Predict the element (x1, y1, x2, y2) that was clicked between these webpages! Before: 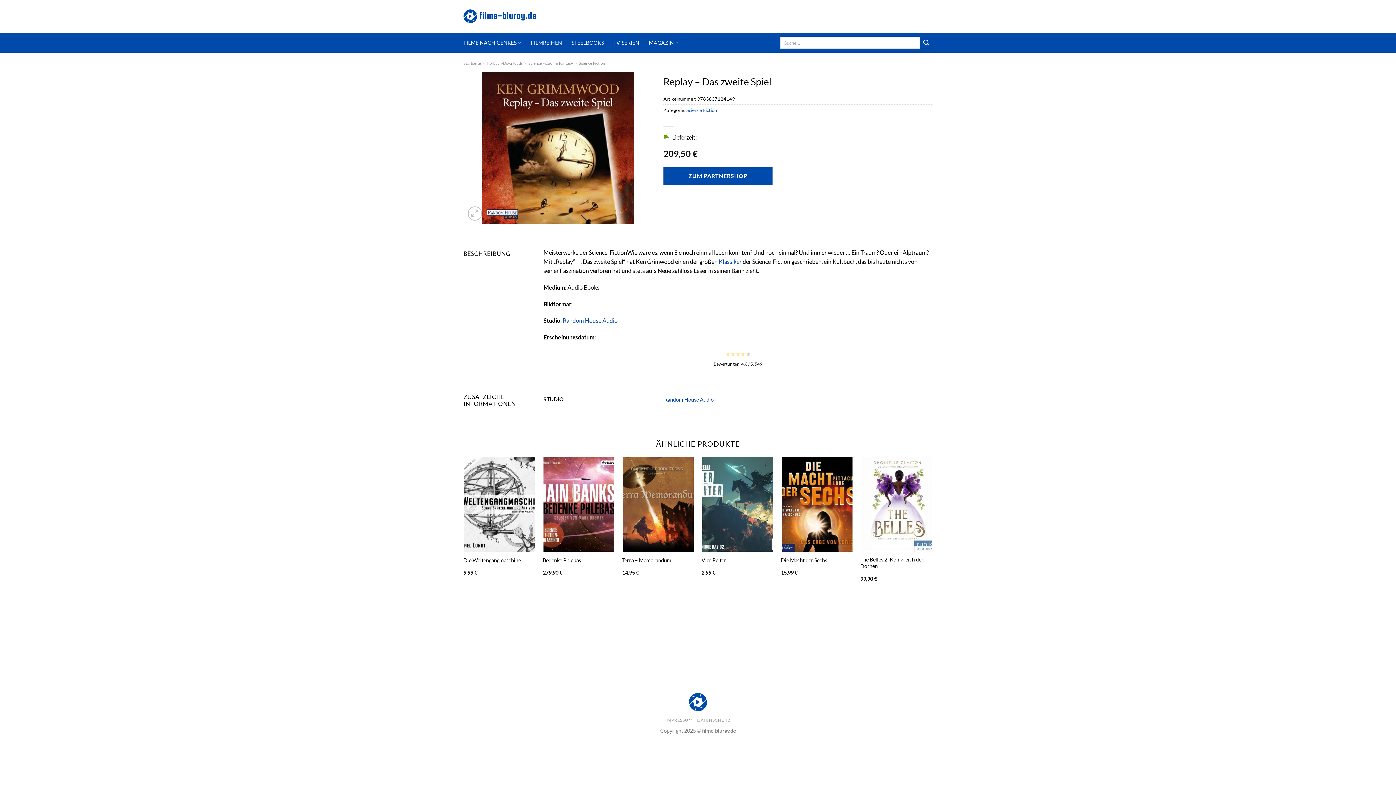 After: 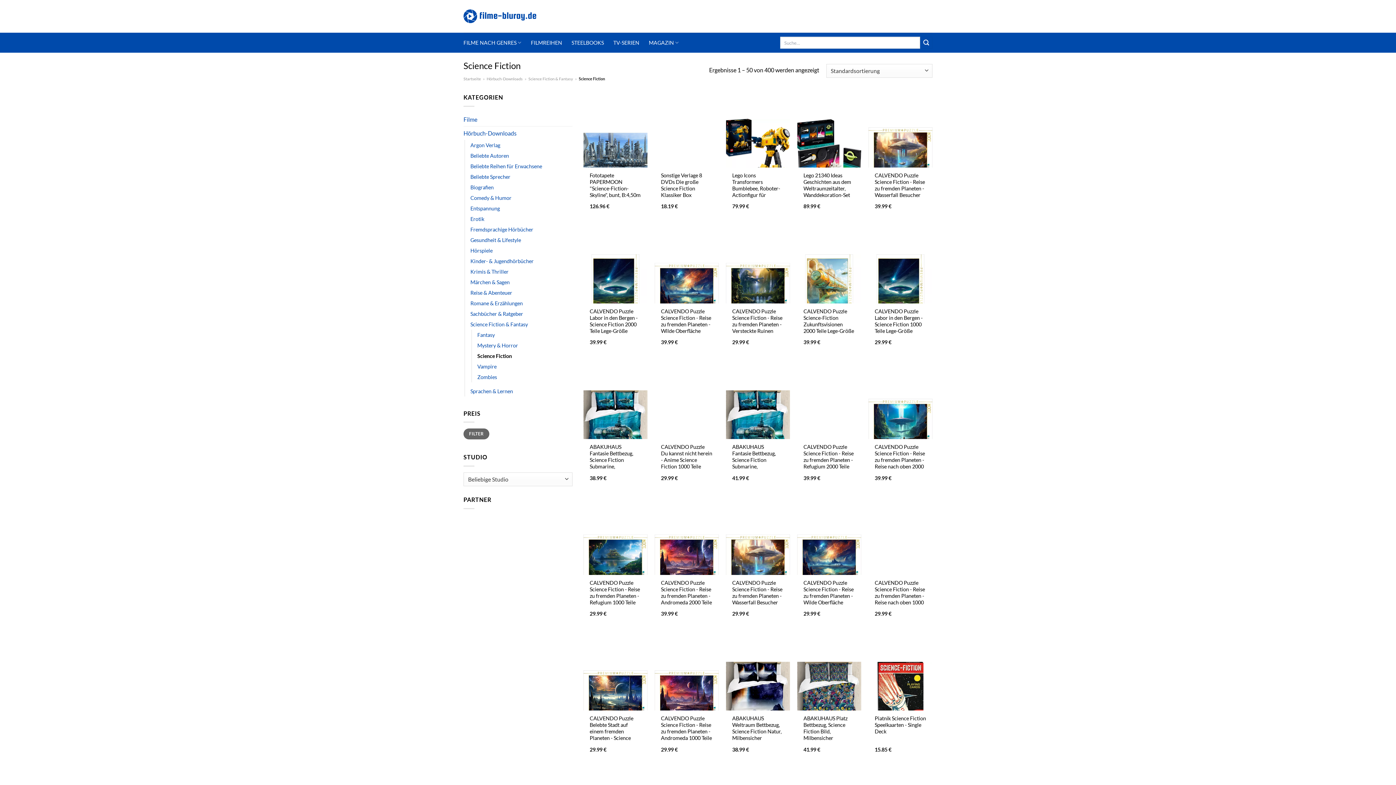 Action: bbox: (686, 107, 717, 112) label: Science Fiction